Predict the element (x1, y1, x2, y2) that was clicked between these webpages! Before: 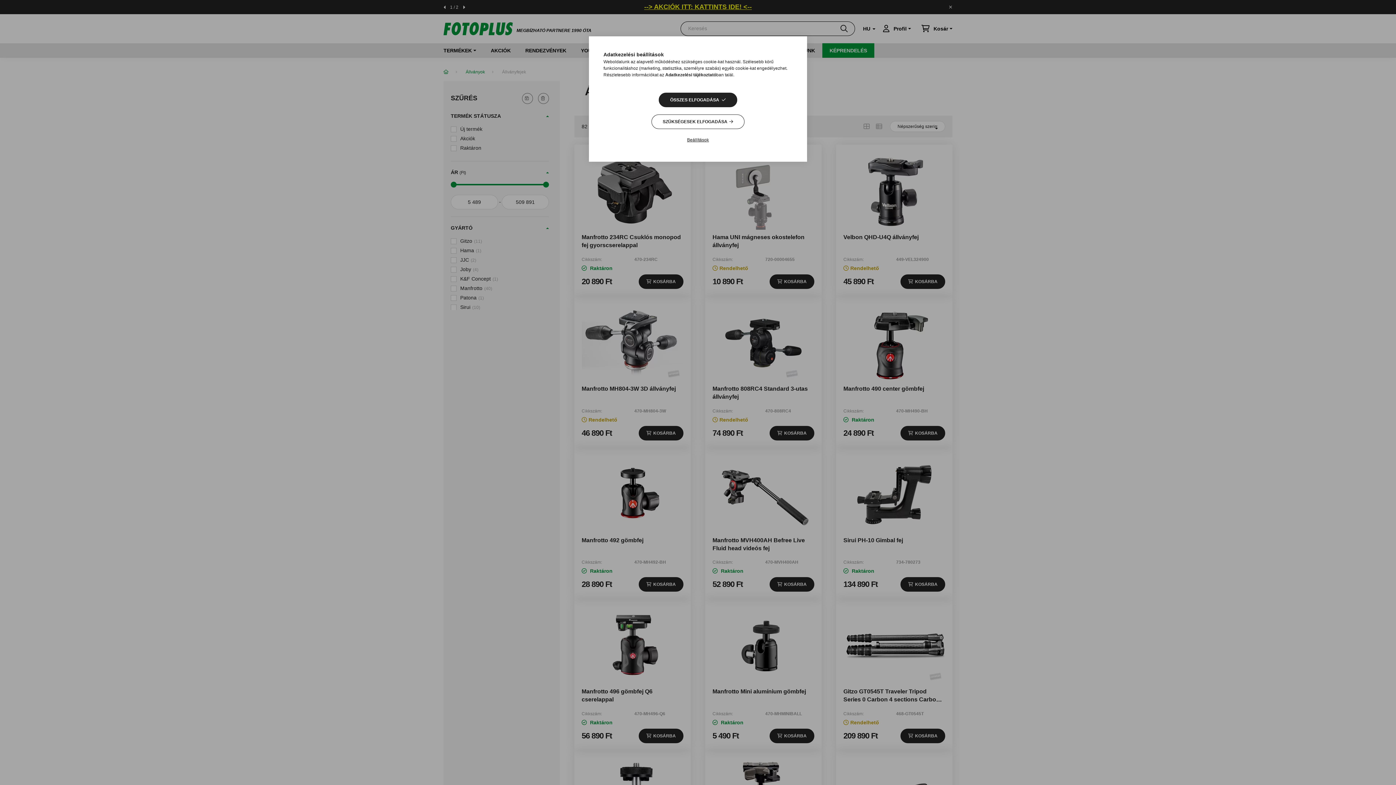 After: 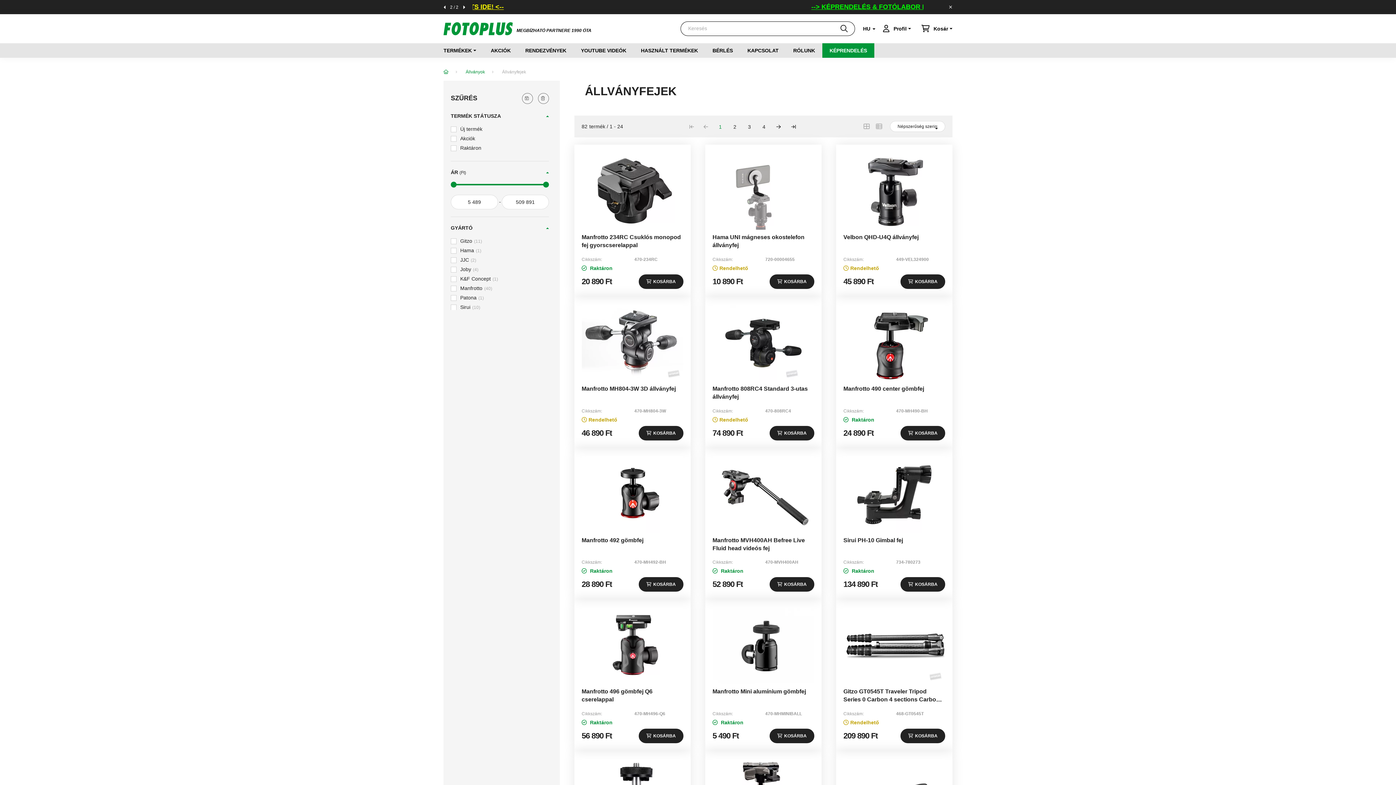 Action: label: SZÜKSÉGESEK ELFOGADÁSA bbox: (651, 114, 744, 129)